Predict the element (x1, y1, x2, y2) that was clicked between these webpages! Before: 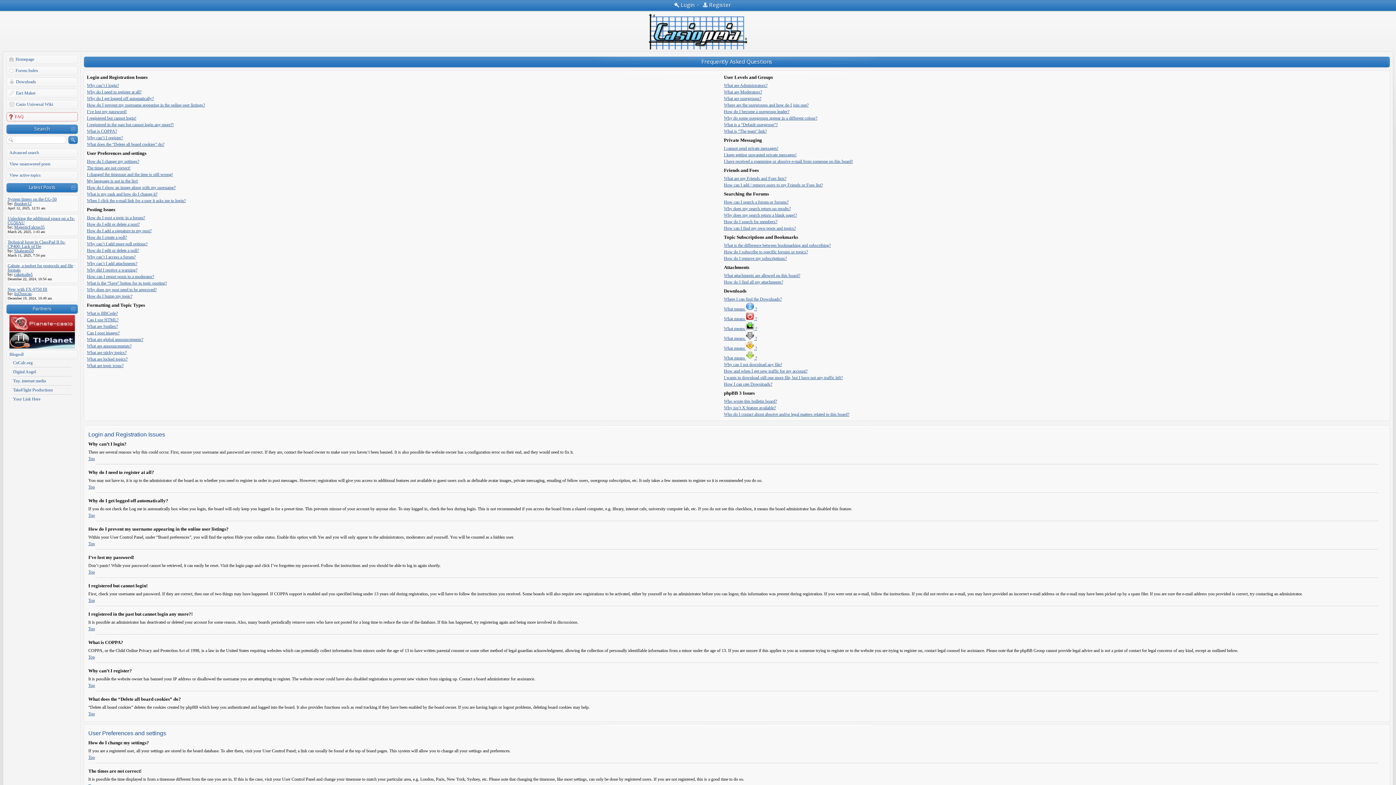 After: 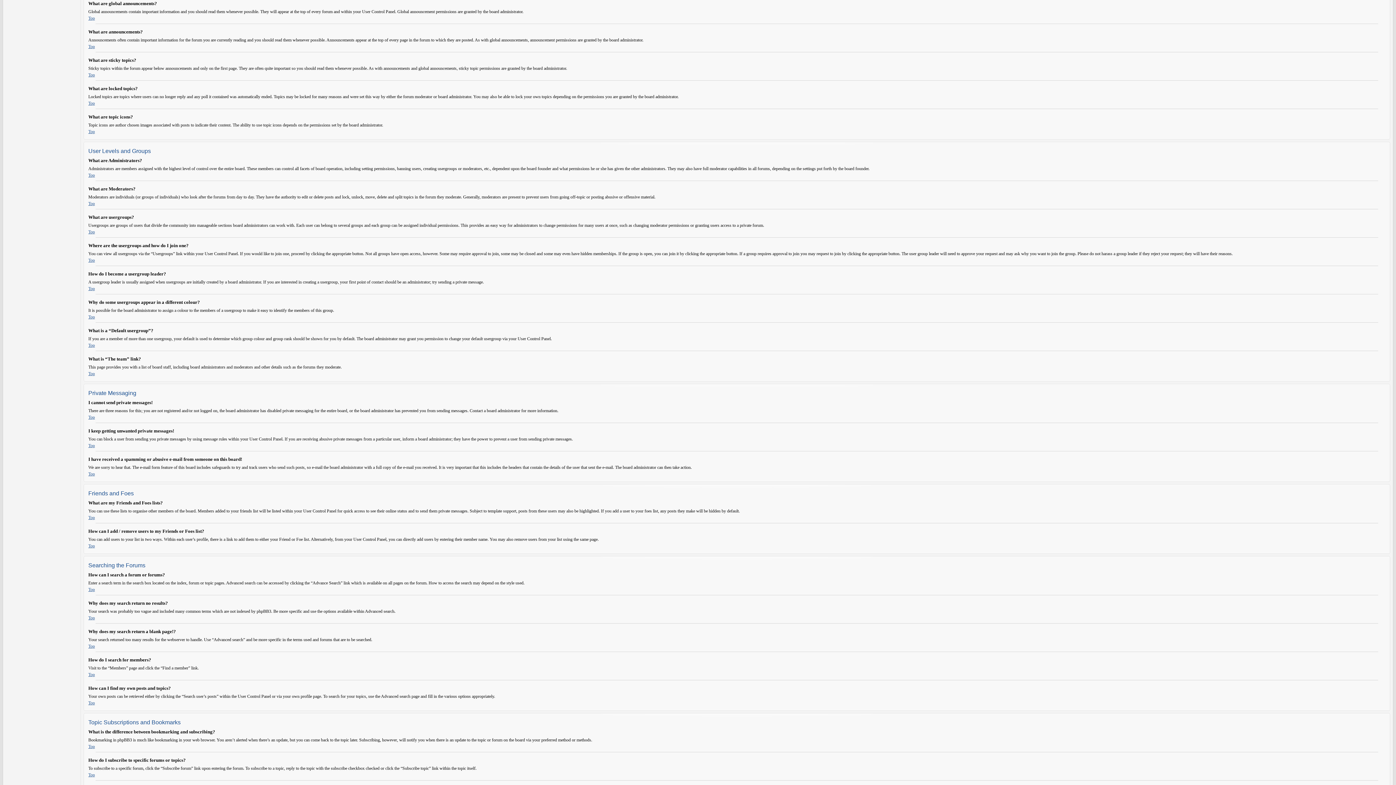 Action: label: What are global announcements? bbox: (86, 337, 143, 342)